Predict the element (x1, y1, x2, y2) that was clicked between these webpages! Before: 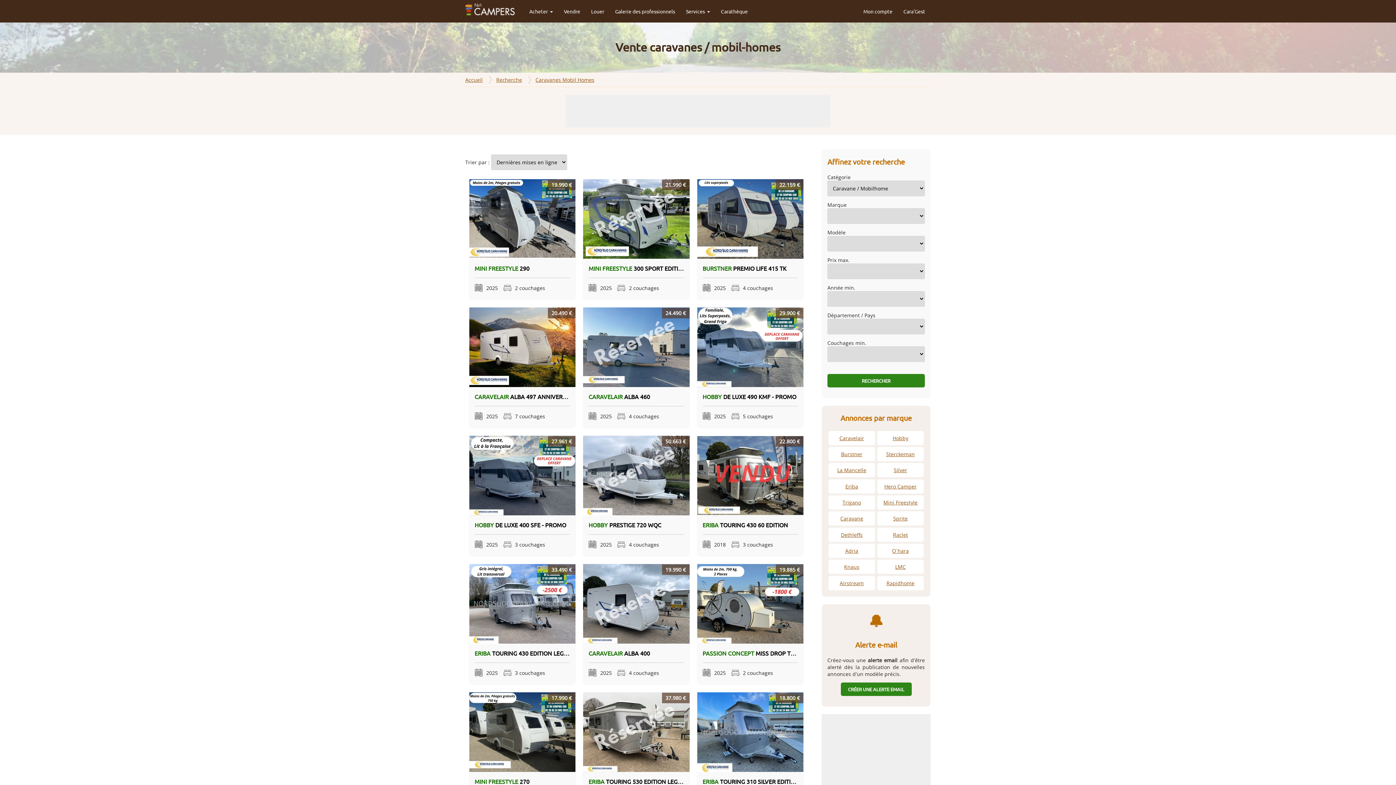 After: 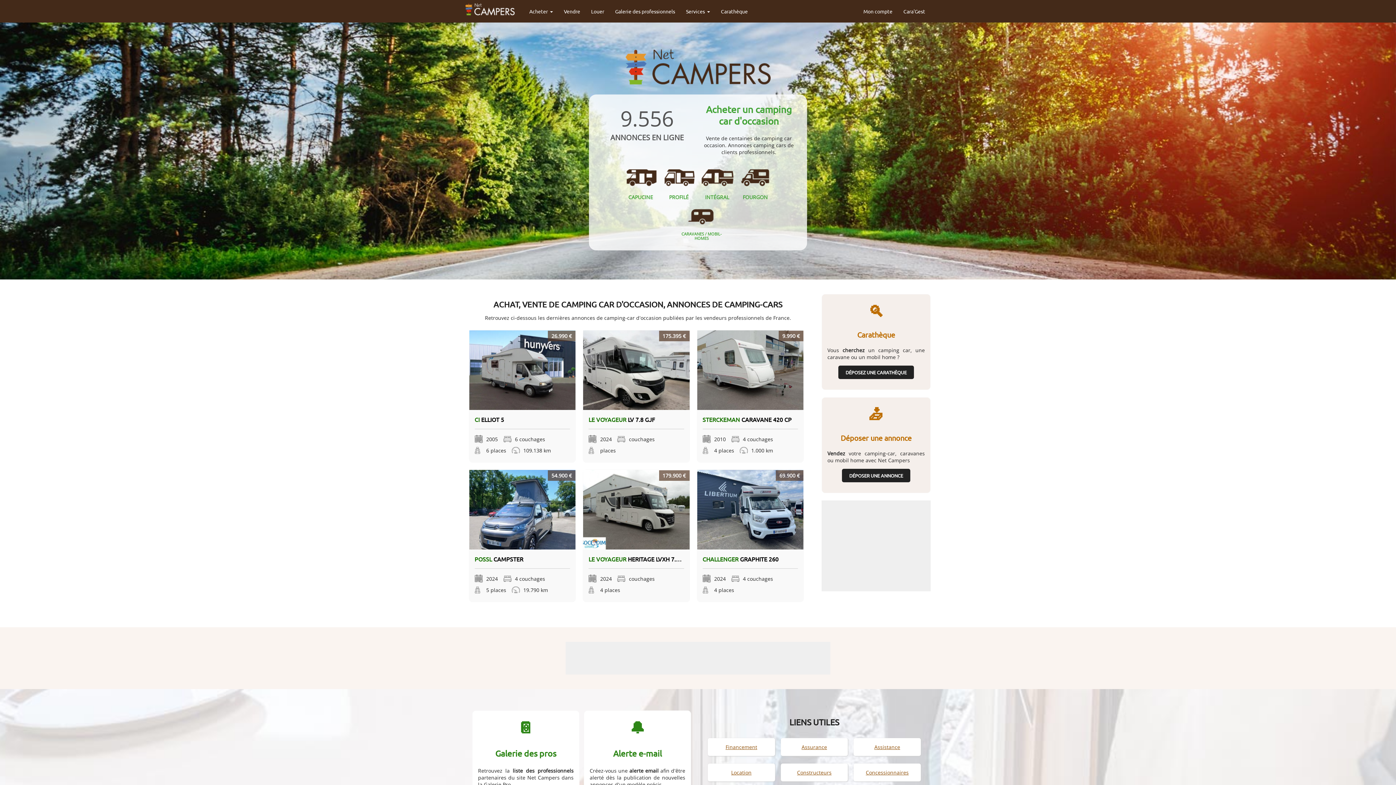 Action: bbox: (465, 2, 514, 16)